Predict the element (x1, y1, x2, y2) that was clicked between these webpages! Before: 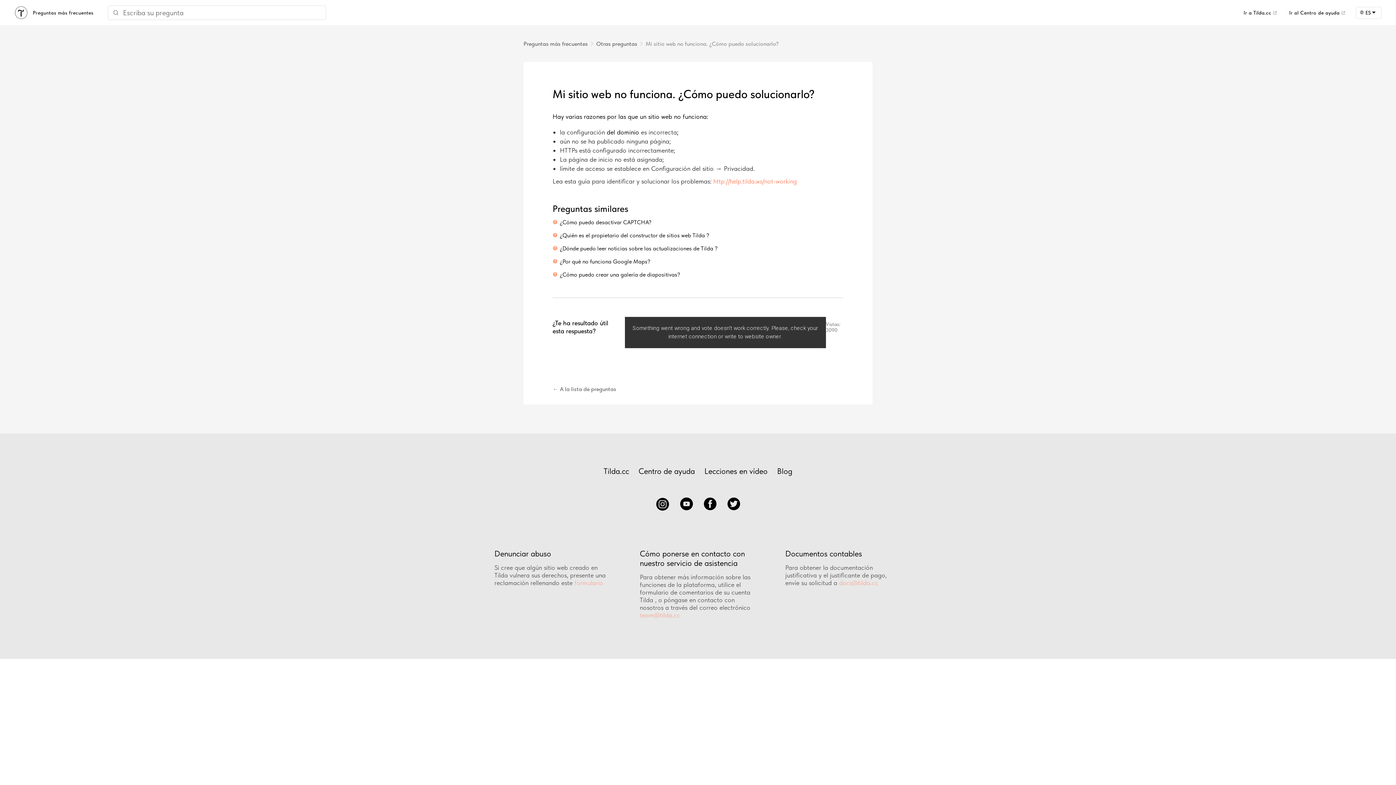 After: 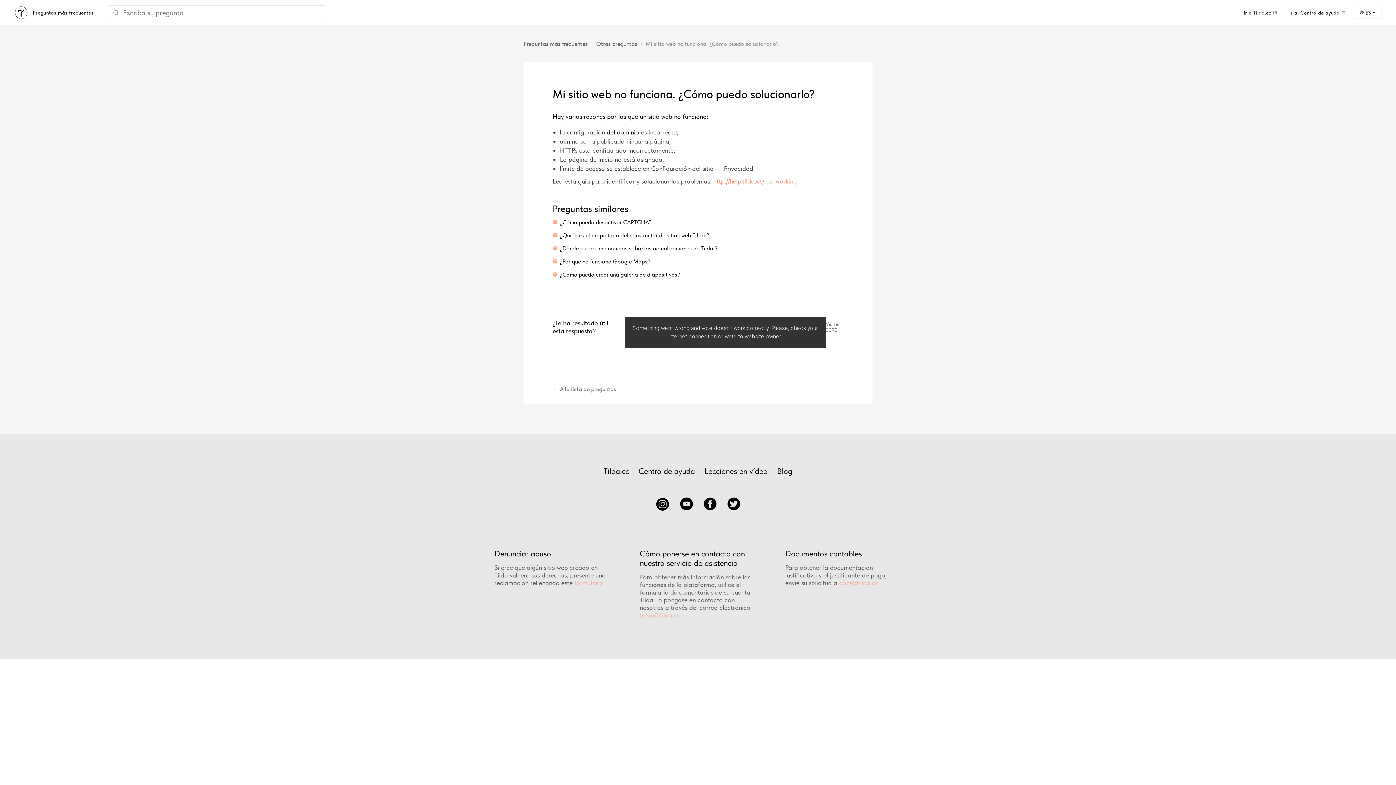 Action: bbox: (727, 505, 740, 512)